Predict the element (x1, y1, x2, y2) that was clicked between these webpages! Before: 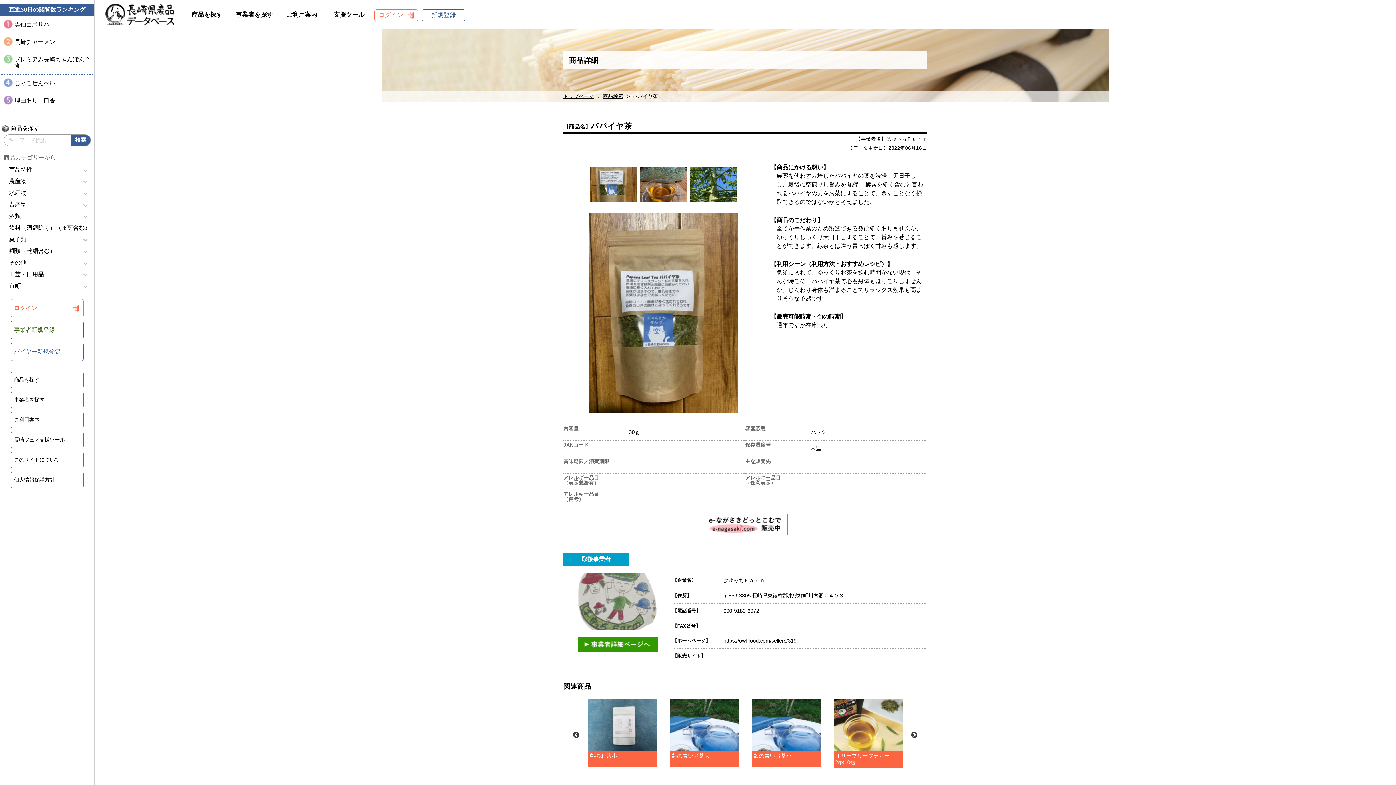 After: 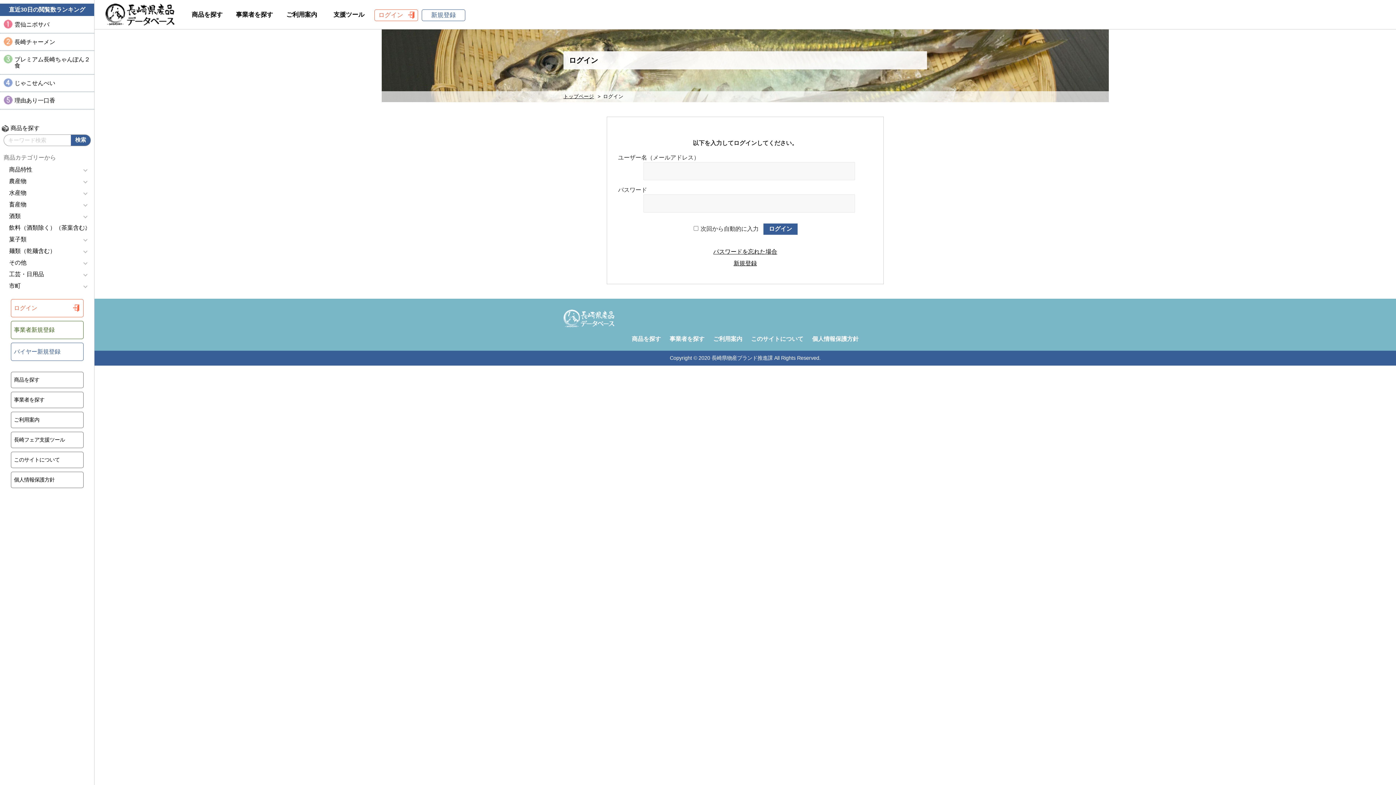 Action: bbox: (10, 299, 83, 317) label: ログイン